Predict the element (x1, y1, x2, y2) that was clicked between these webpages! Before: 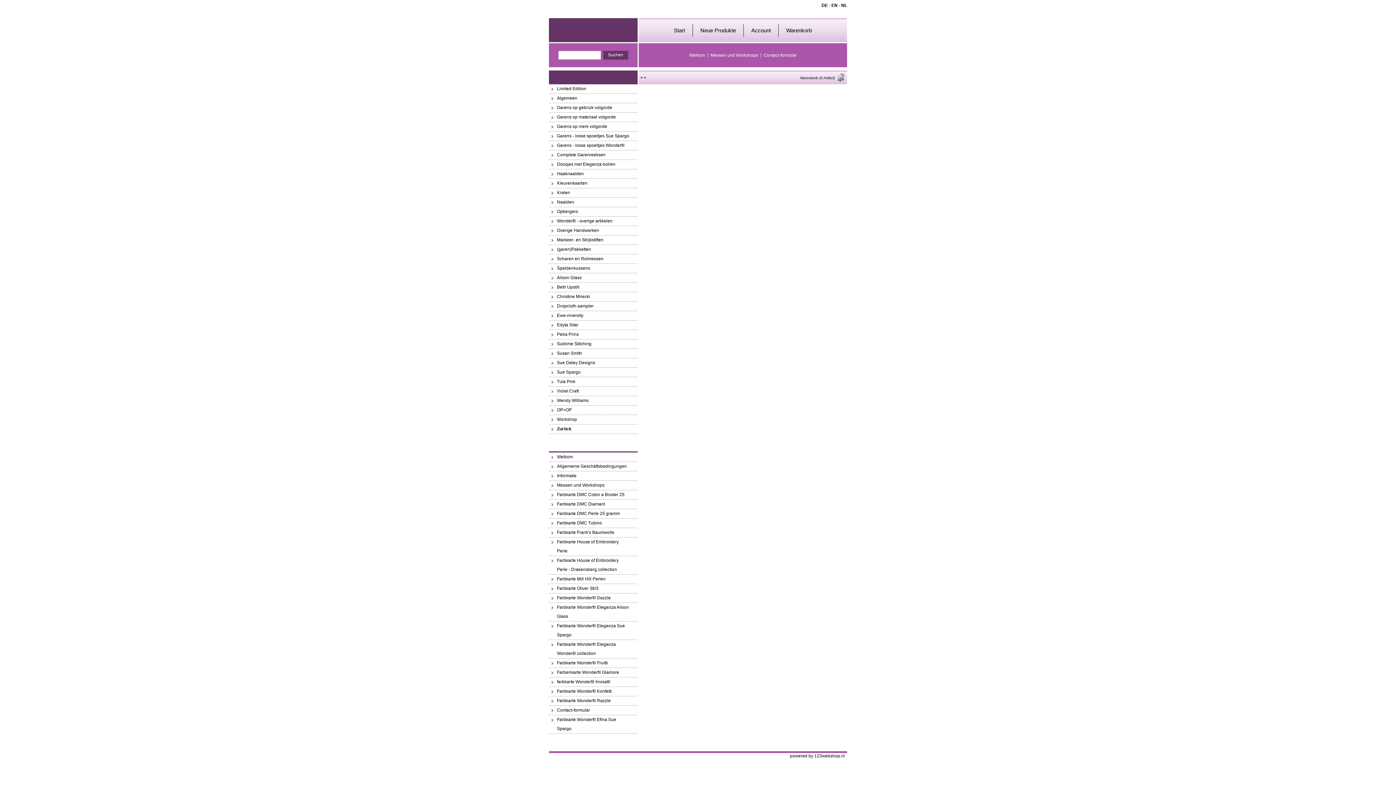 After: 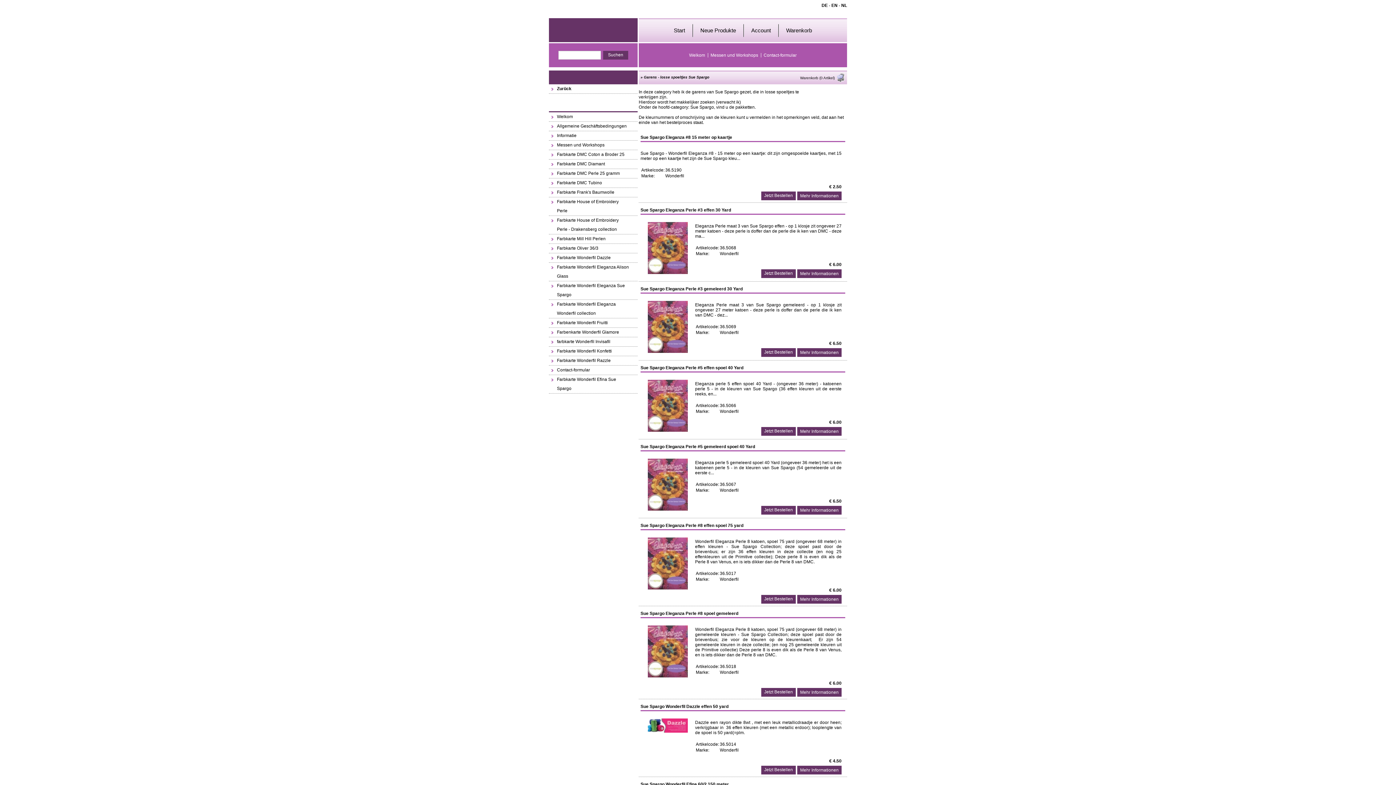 Action: bbox: (549, 131, 637, 141) label: Garens - losse spoeltjes Sue Spargo